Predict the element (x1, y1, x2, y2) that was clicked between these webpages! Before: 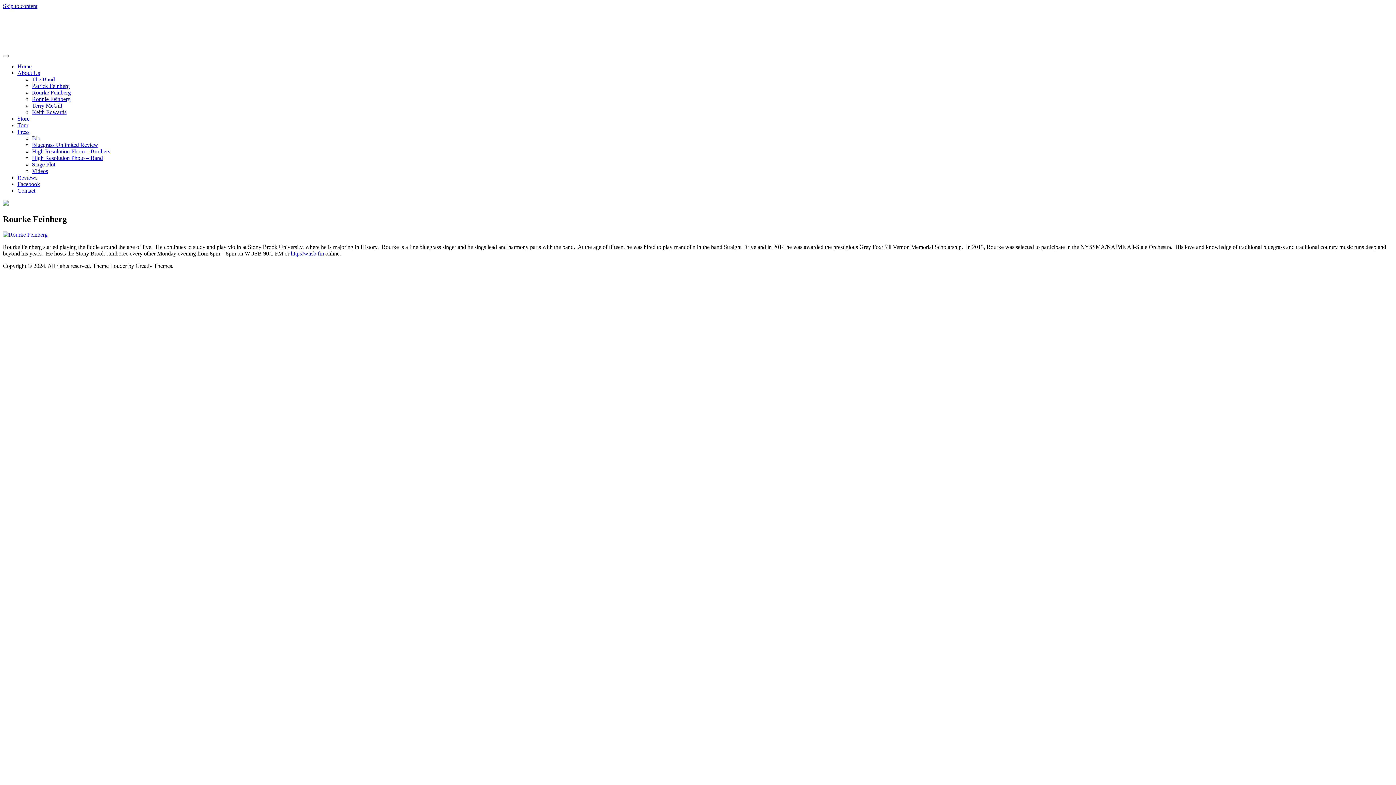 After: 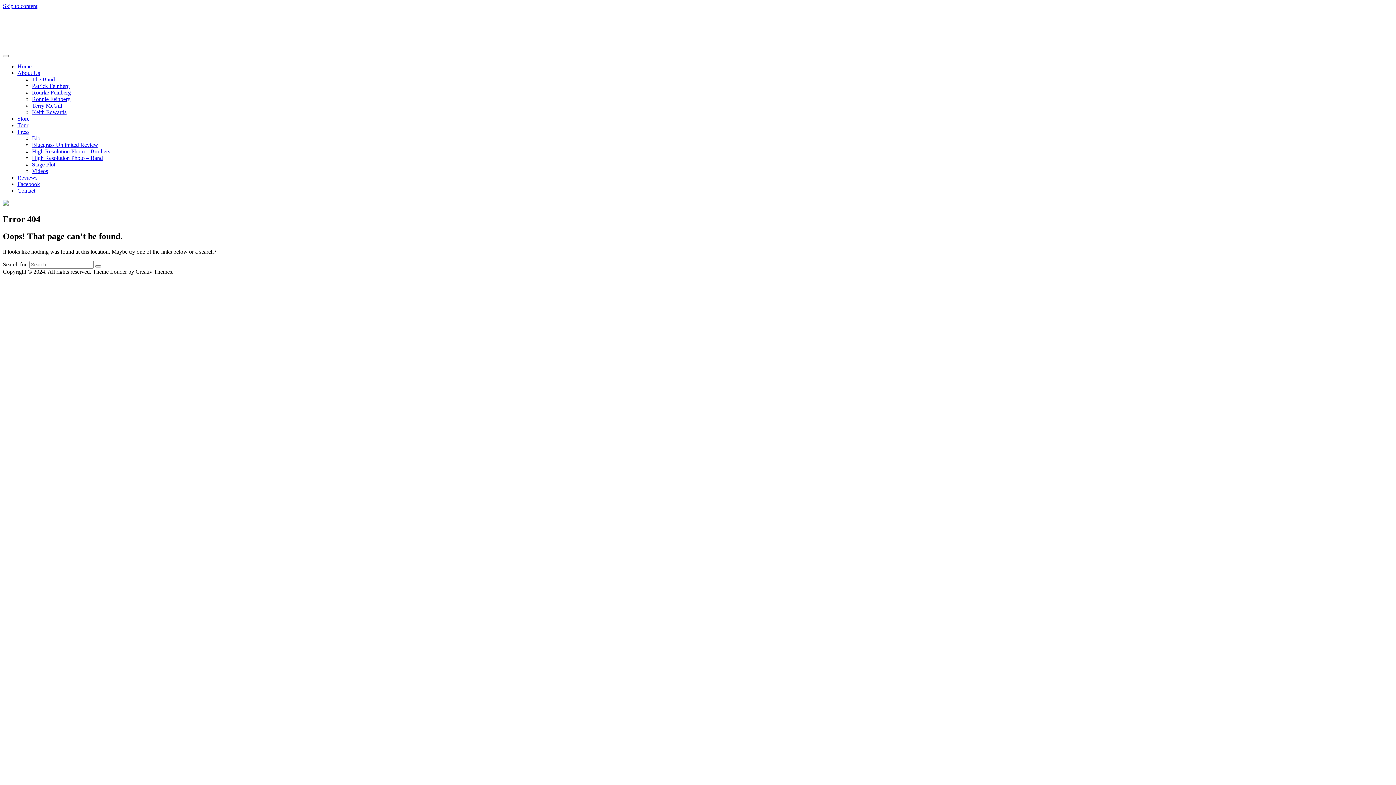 Action: bbox: (32, 135, 40, 141) label: Bio